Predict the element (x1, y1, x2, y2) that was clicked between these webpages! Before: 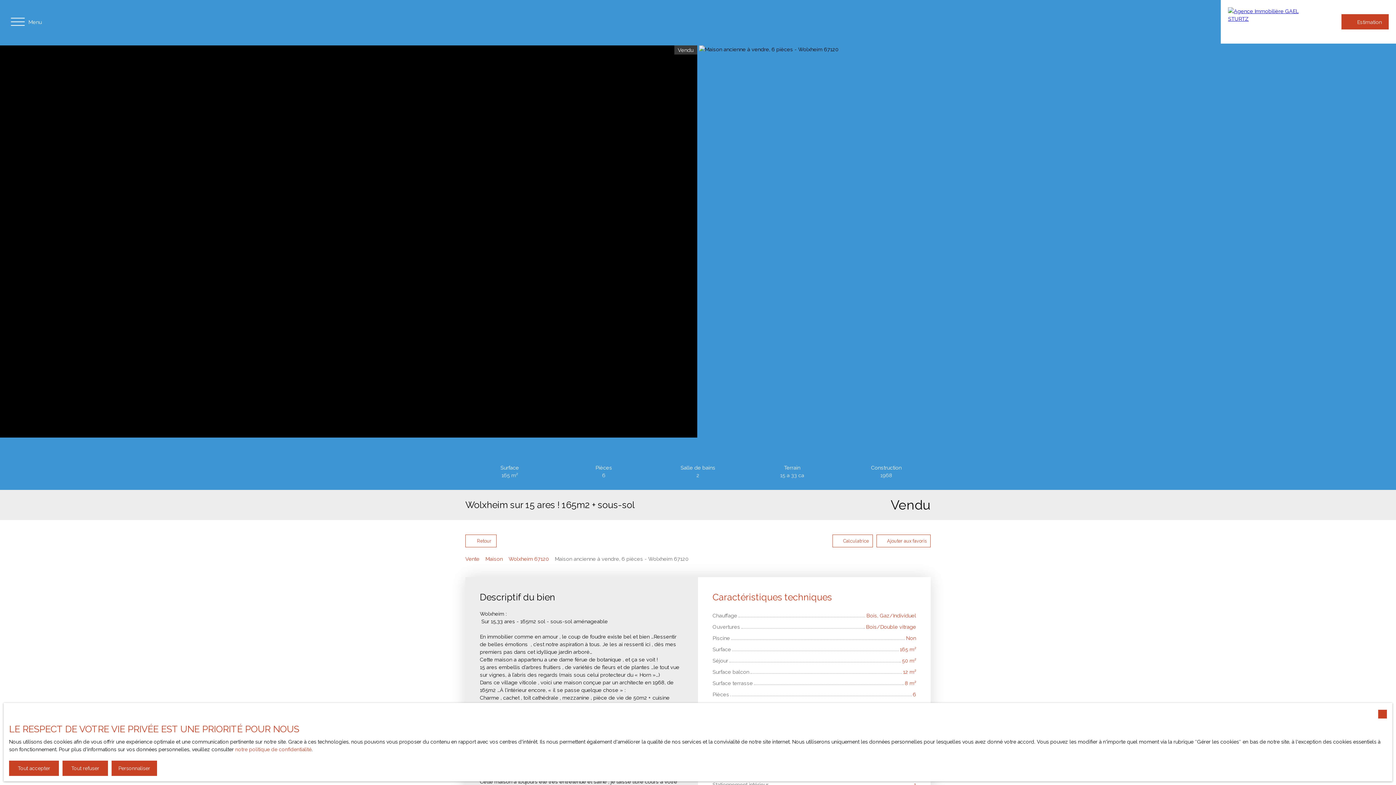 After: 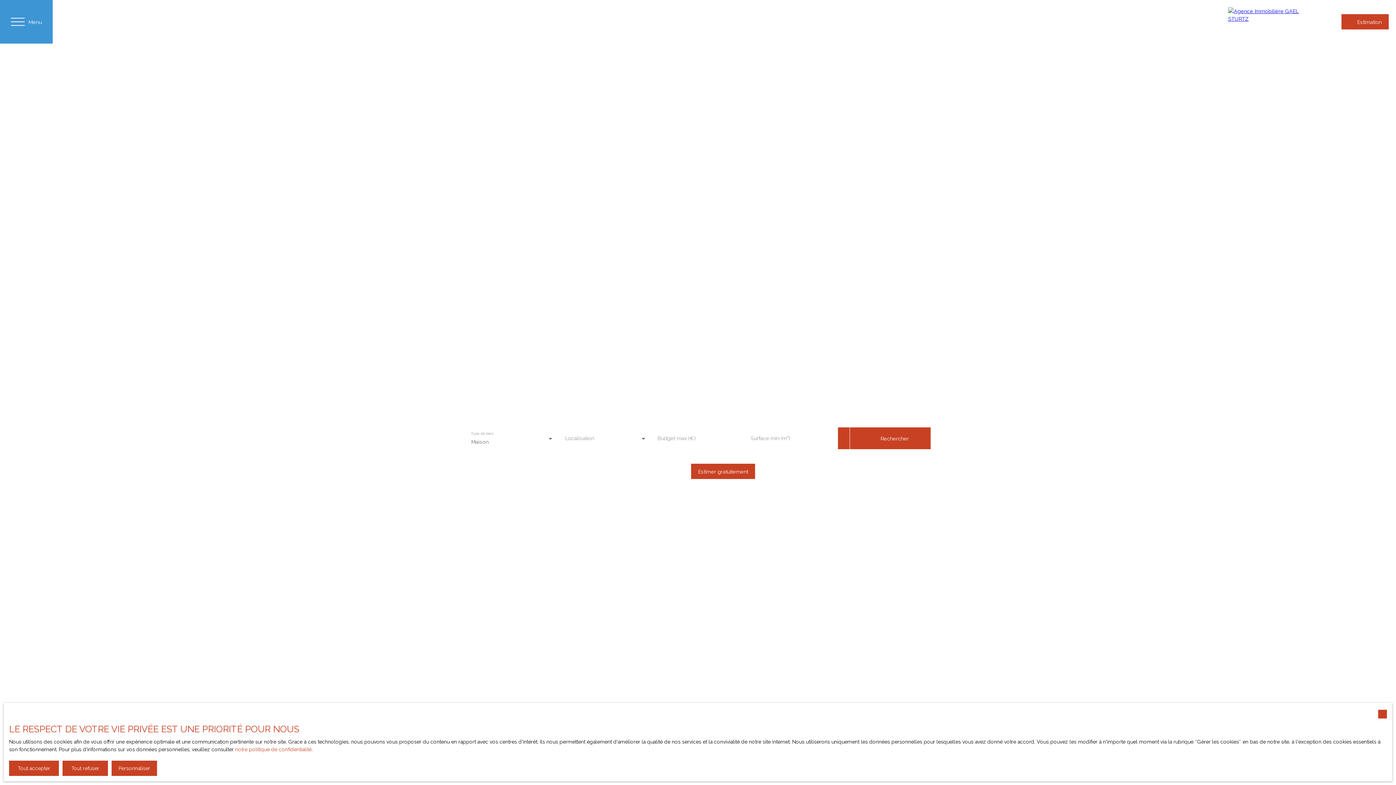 Action: bbox: (1221, 0, 1312, 43)